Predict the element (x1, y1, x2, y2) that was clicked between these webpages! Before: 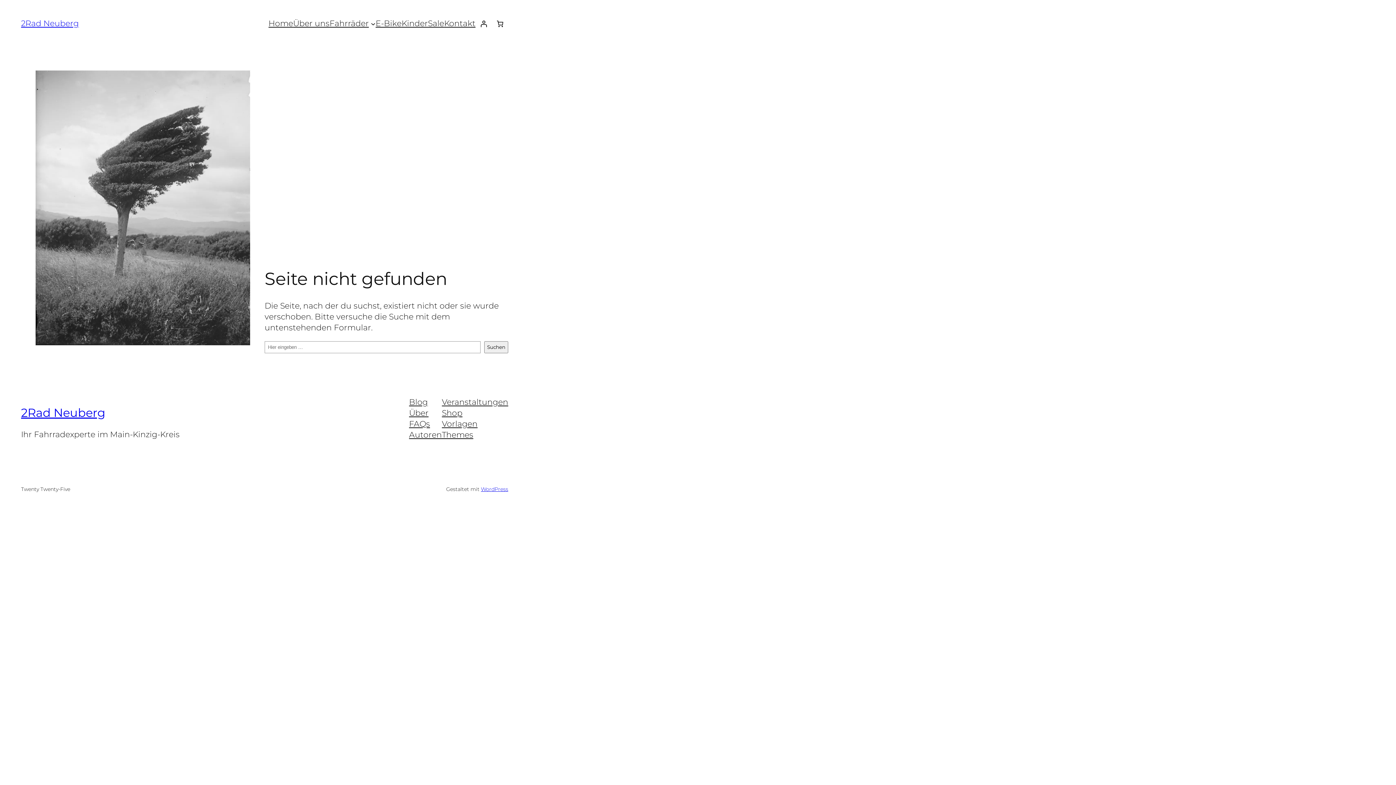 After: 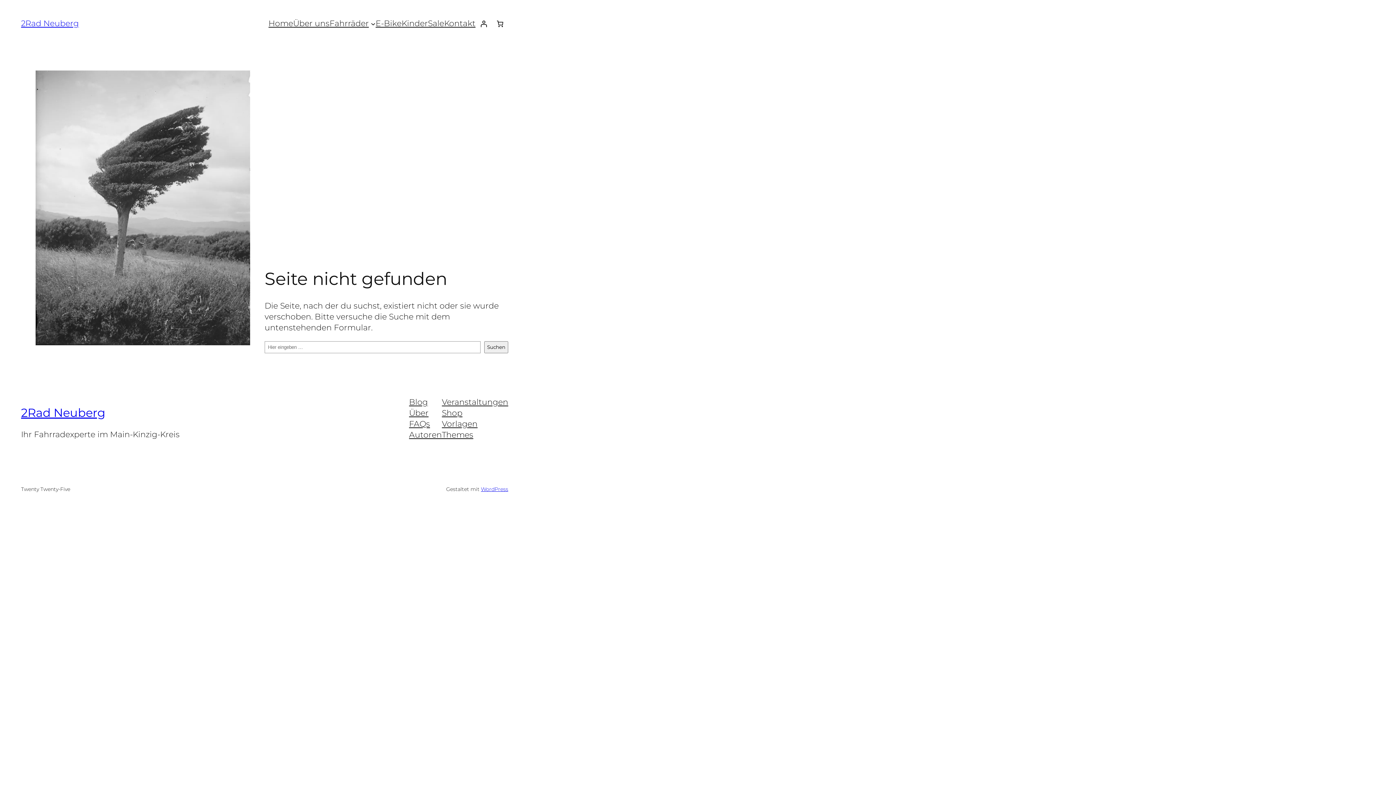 Action: label: Themes bbox: (442, 429, 473, 440)